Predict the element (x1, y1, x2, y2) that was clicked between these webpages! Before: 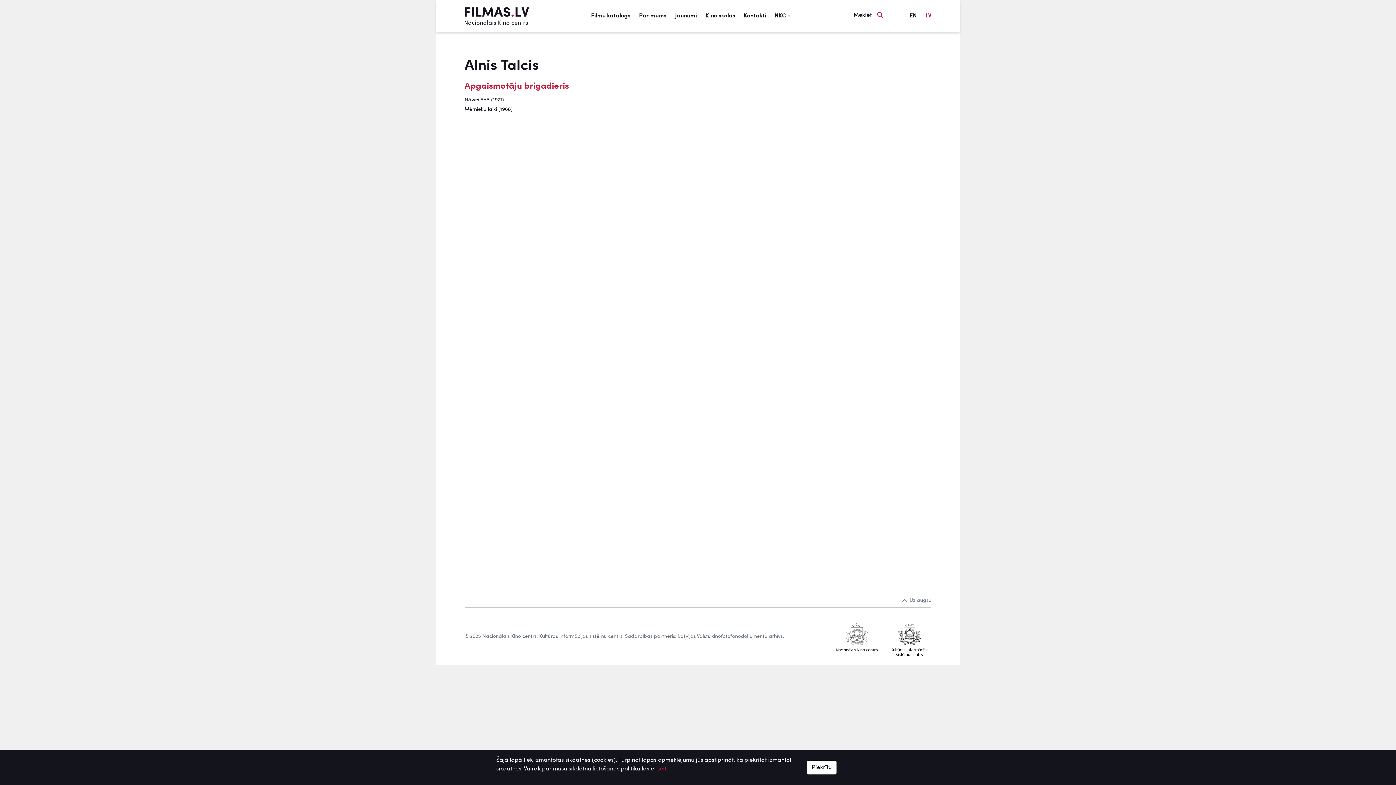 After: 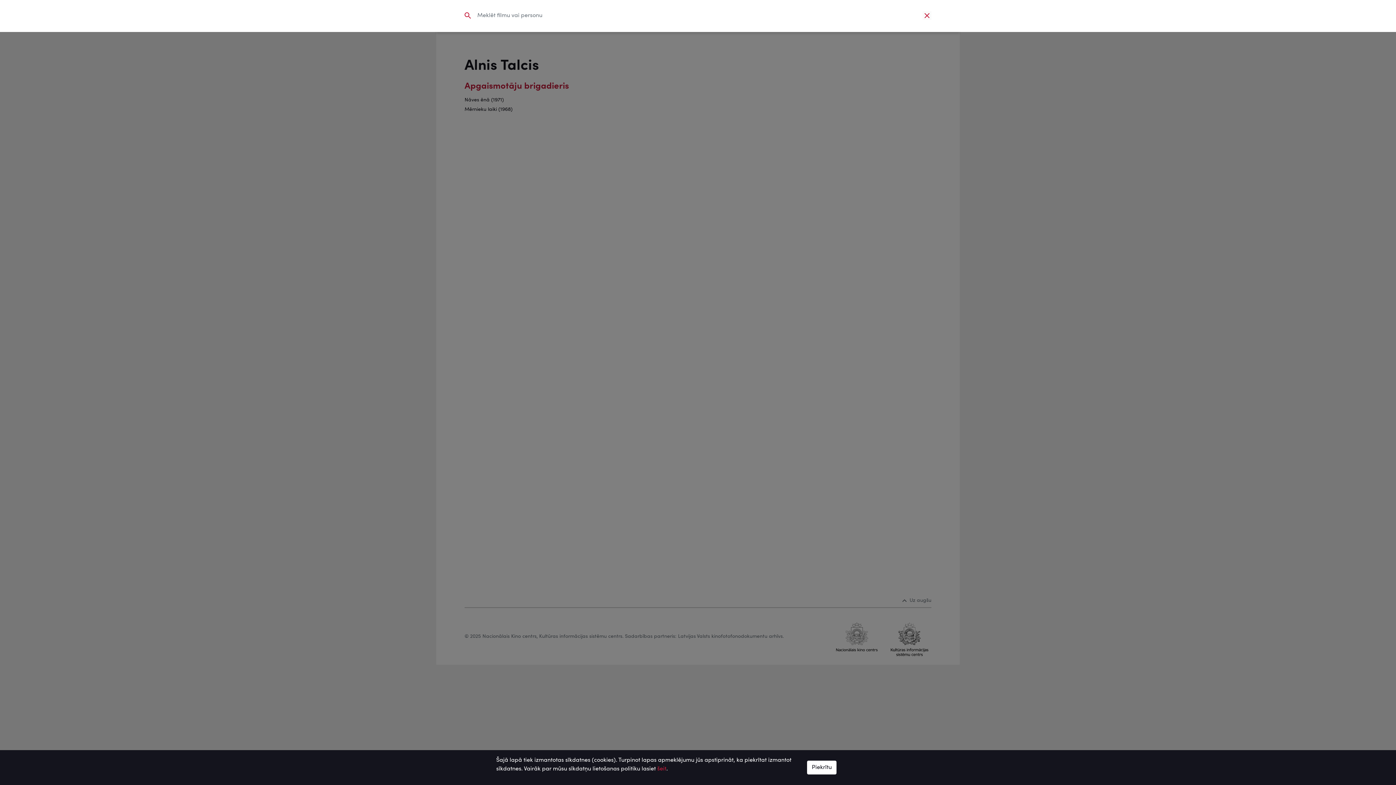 Action: bbox: (853, 0, 883, 30) label: Meklēt 